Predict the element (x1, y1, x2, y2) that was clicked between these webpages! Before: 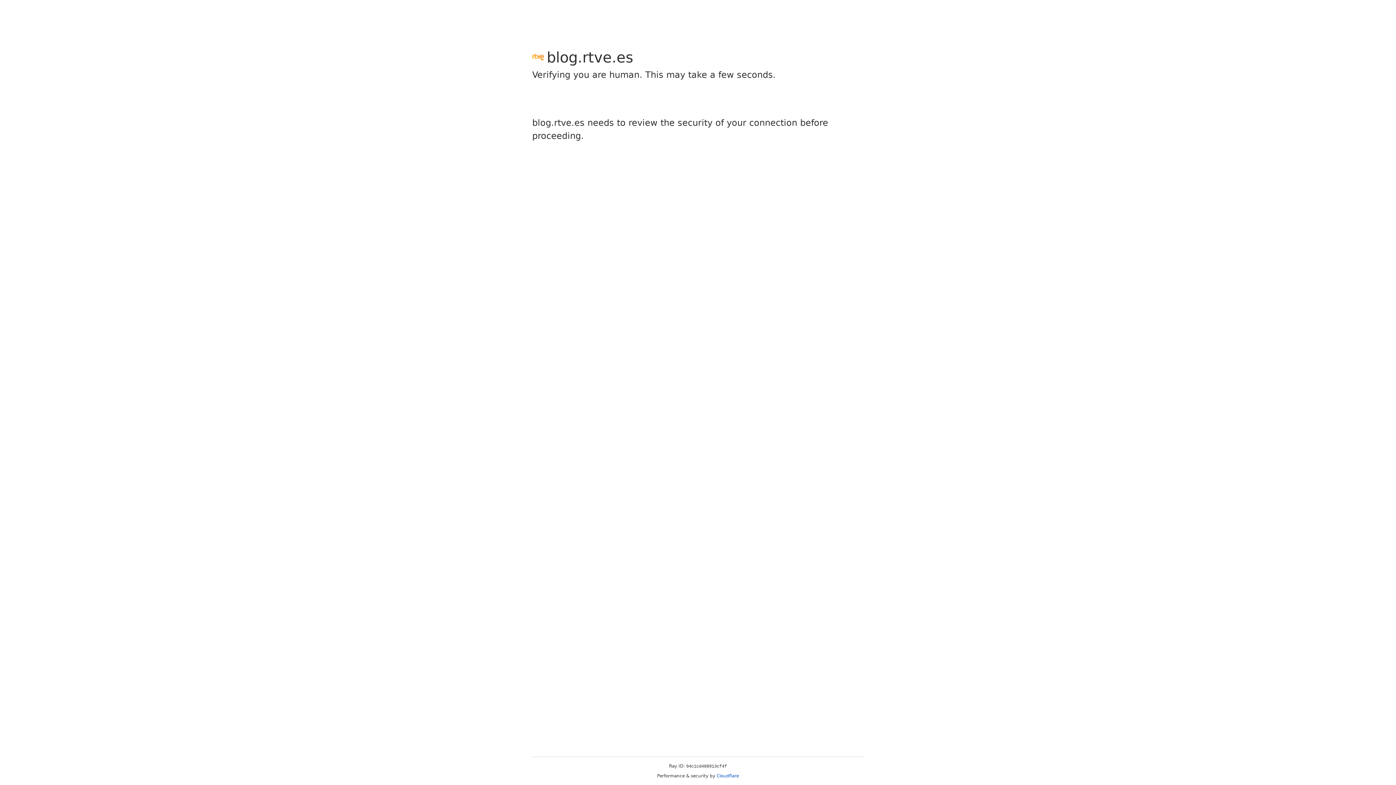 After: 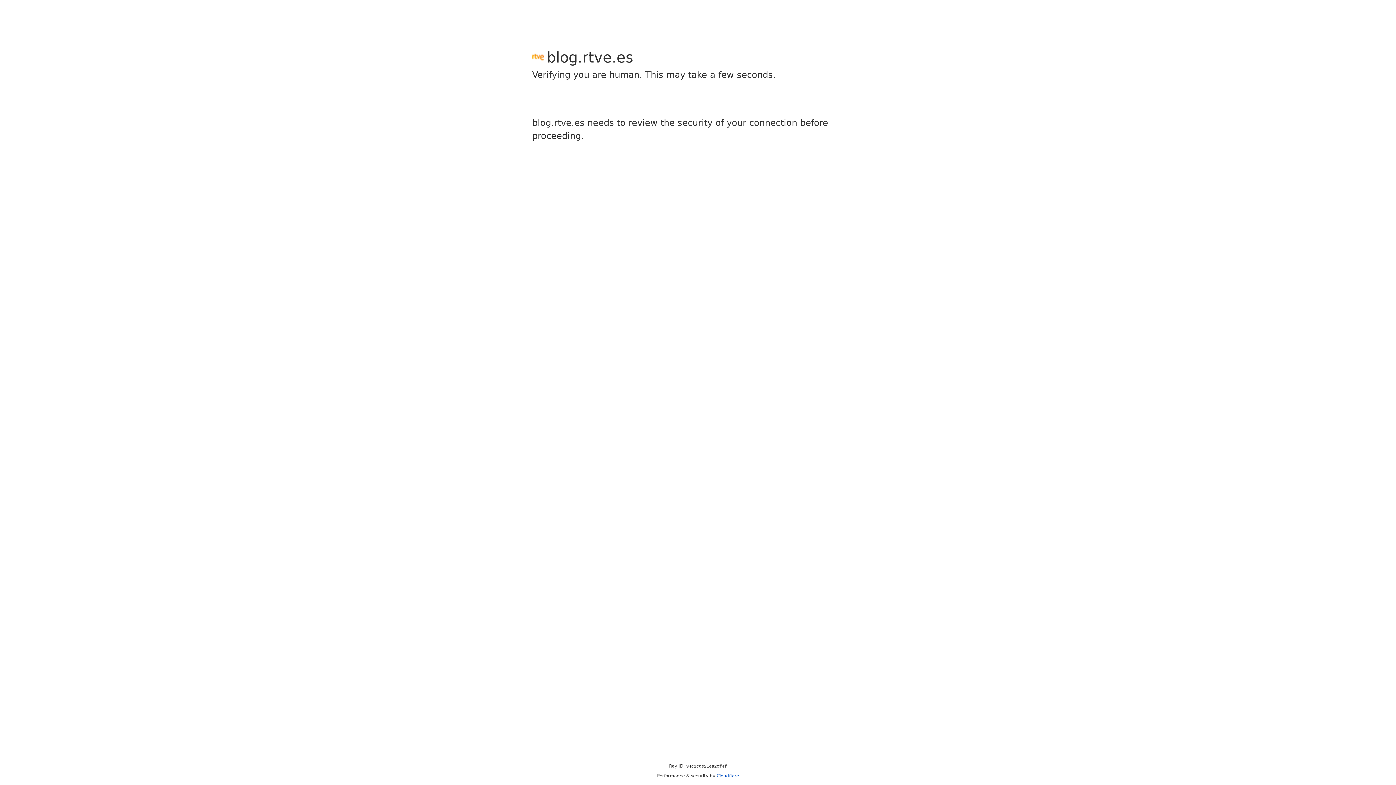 Action: label: Cloudflare bbox: (716, 773, 739, 778)